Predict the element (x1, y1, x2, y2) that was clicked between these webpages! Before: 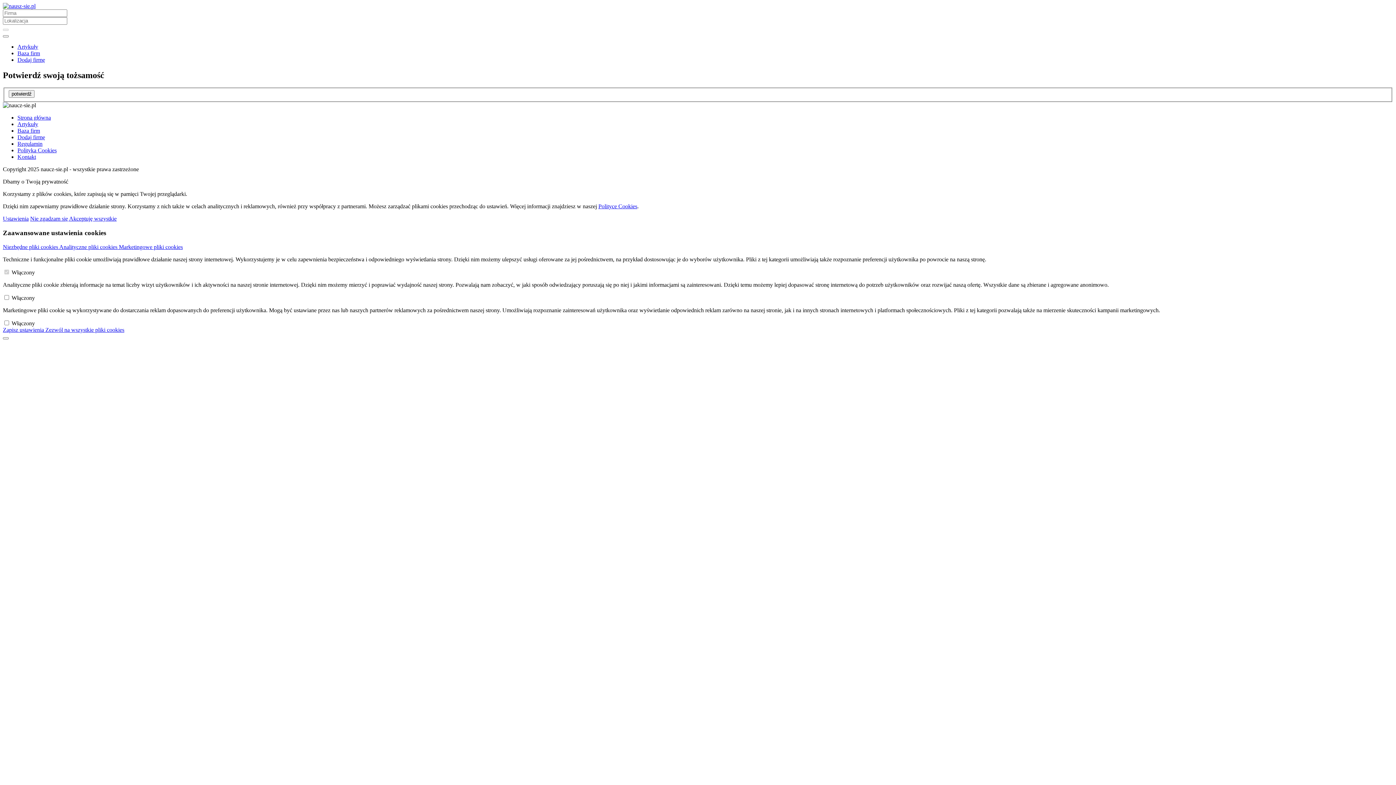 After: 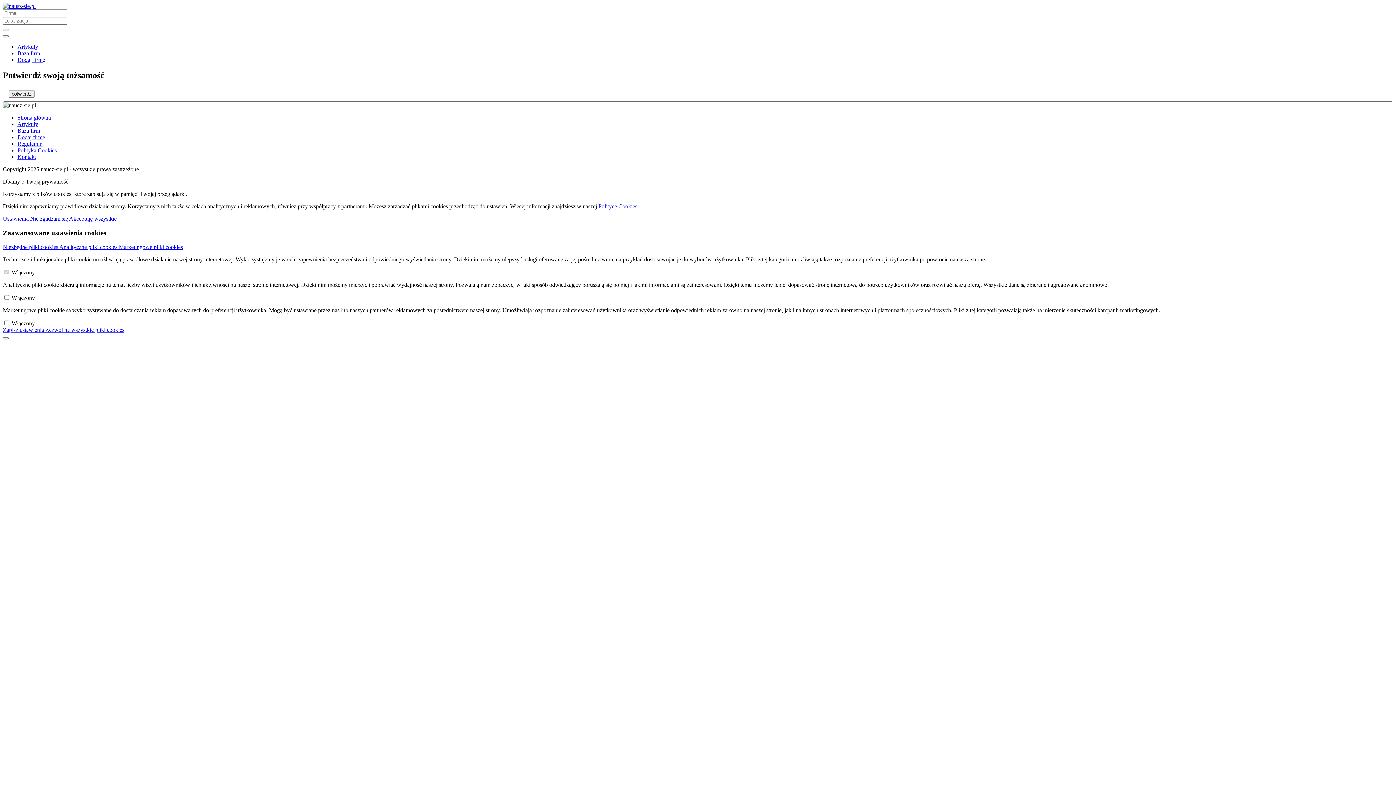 Action: label: Polityka Cookies bbox: (17, 147, 56, 153)